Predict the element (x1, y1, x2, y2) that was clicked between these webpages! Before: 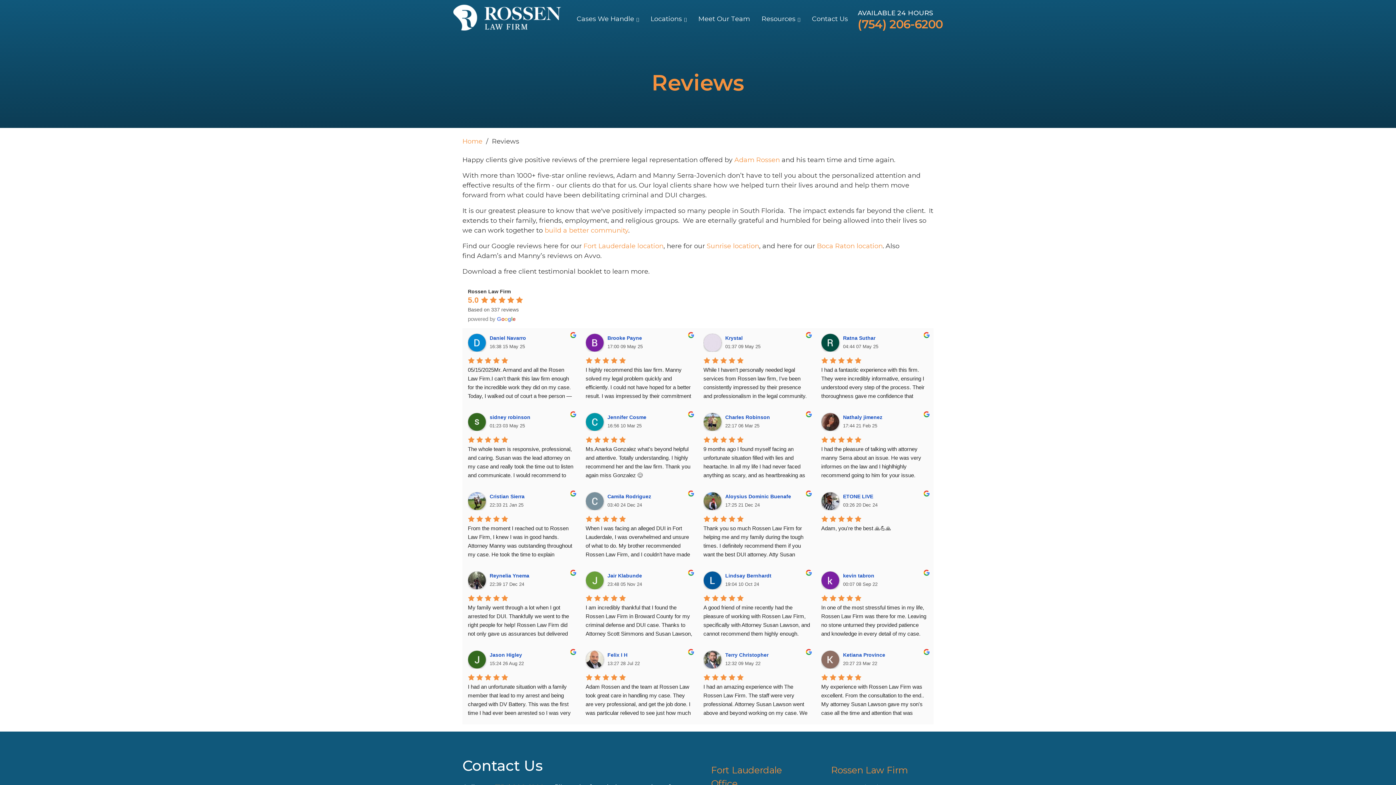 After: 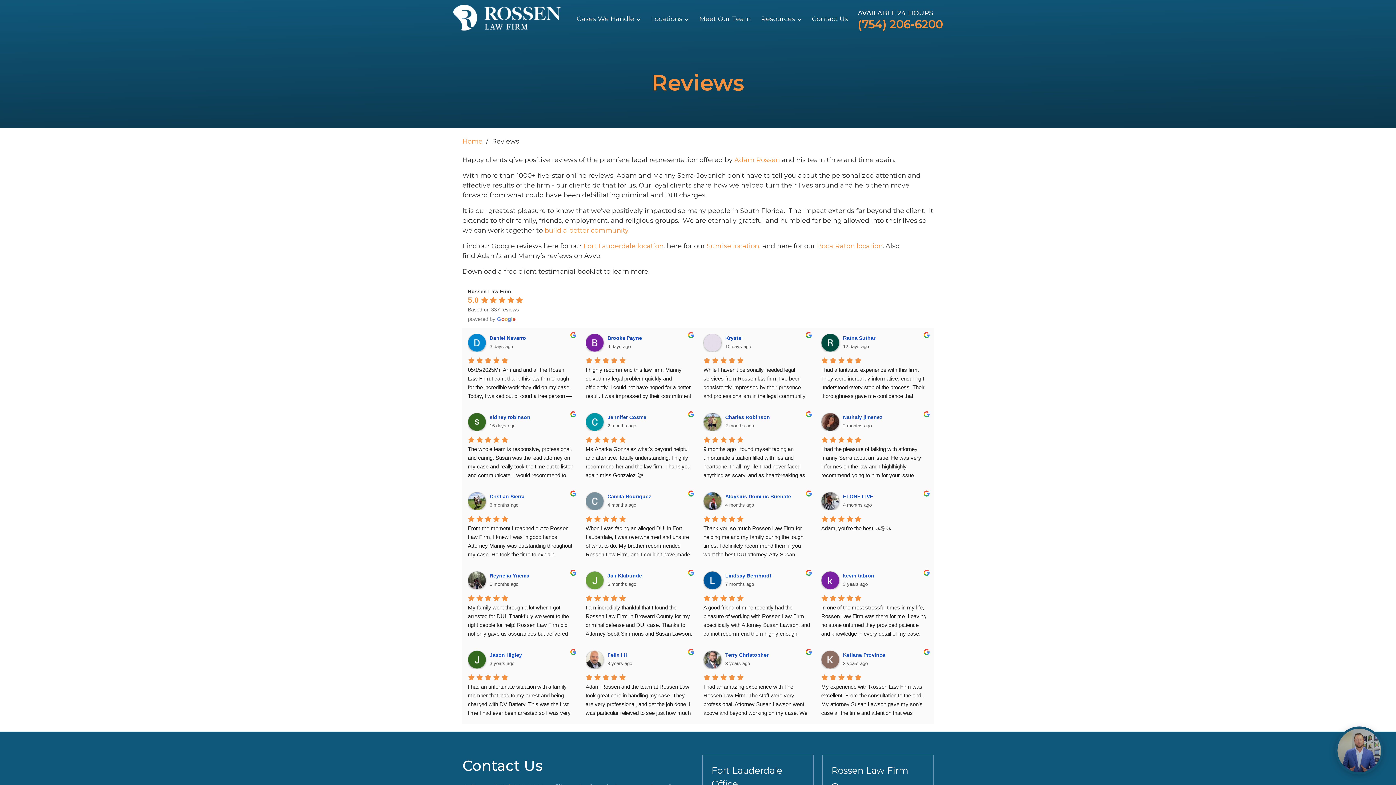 Action: label: Google user profile bbox: (489, 573, 531, 578)